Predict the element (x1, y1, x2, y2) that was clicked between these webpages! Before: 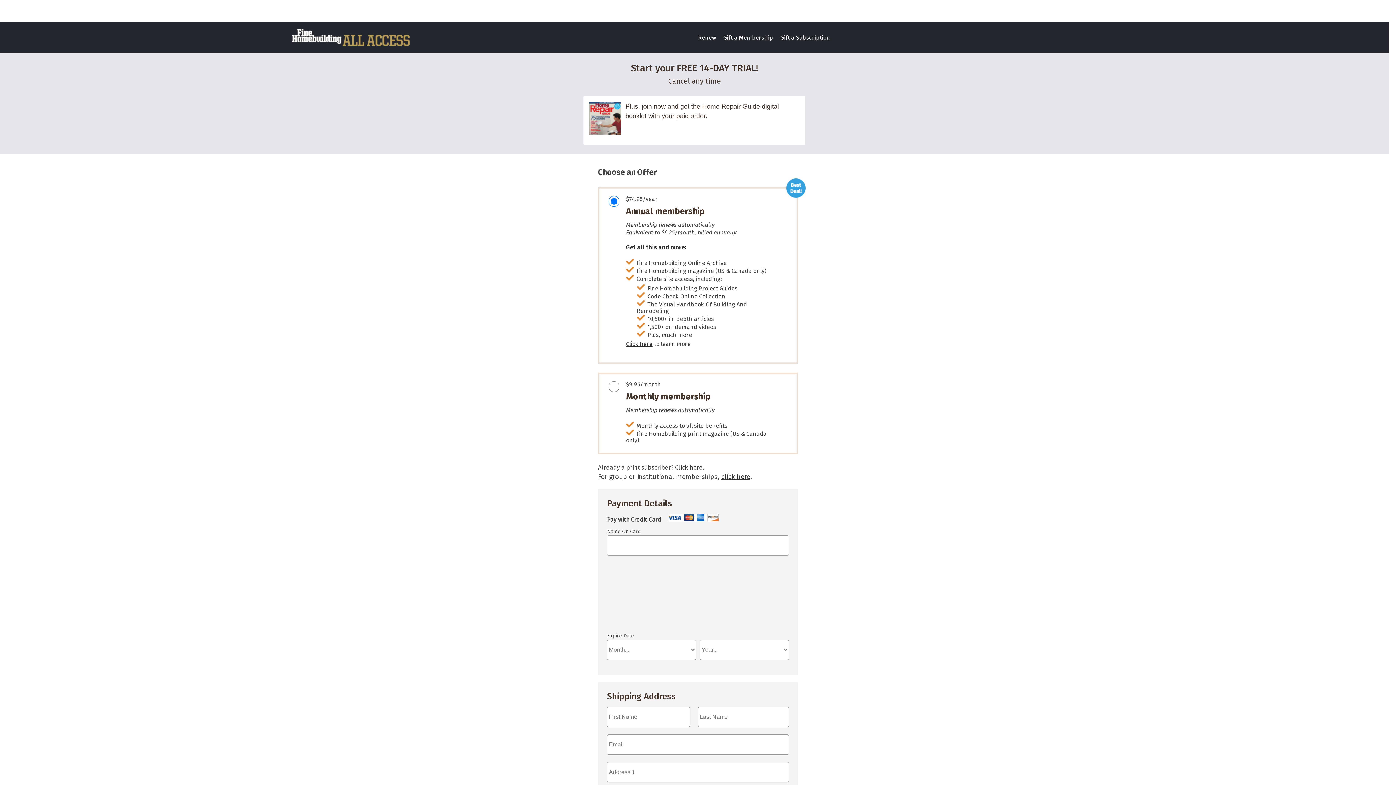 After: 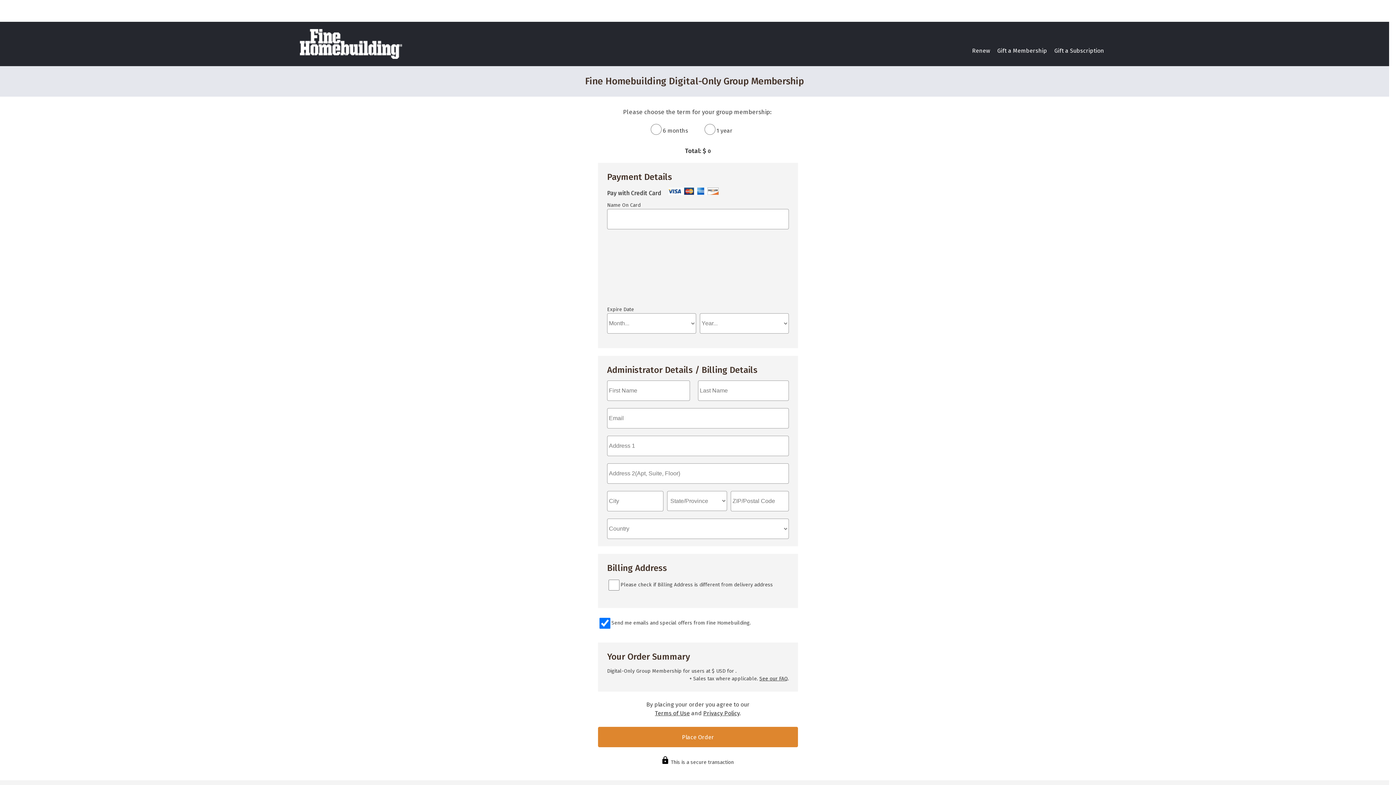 Action: label: click here bbox: (721, 473, 750, 481)